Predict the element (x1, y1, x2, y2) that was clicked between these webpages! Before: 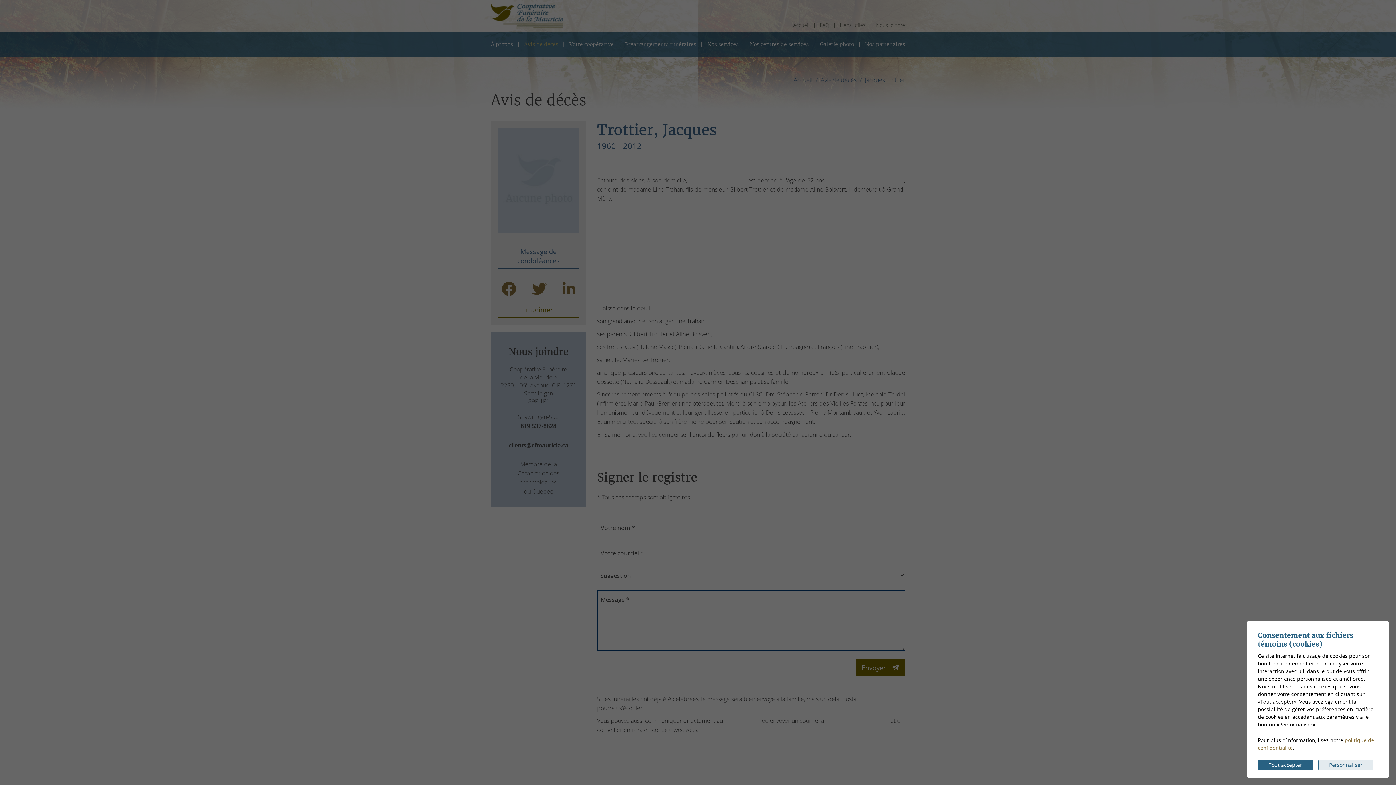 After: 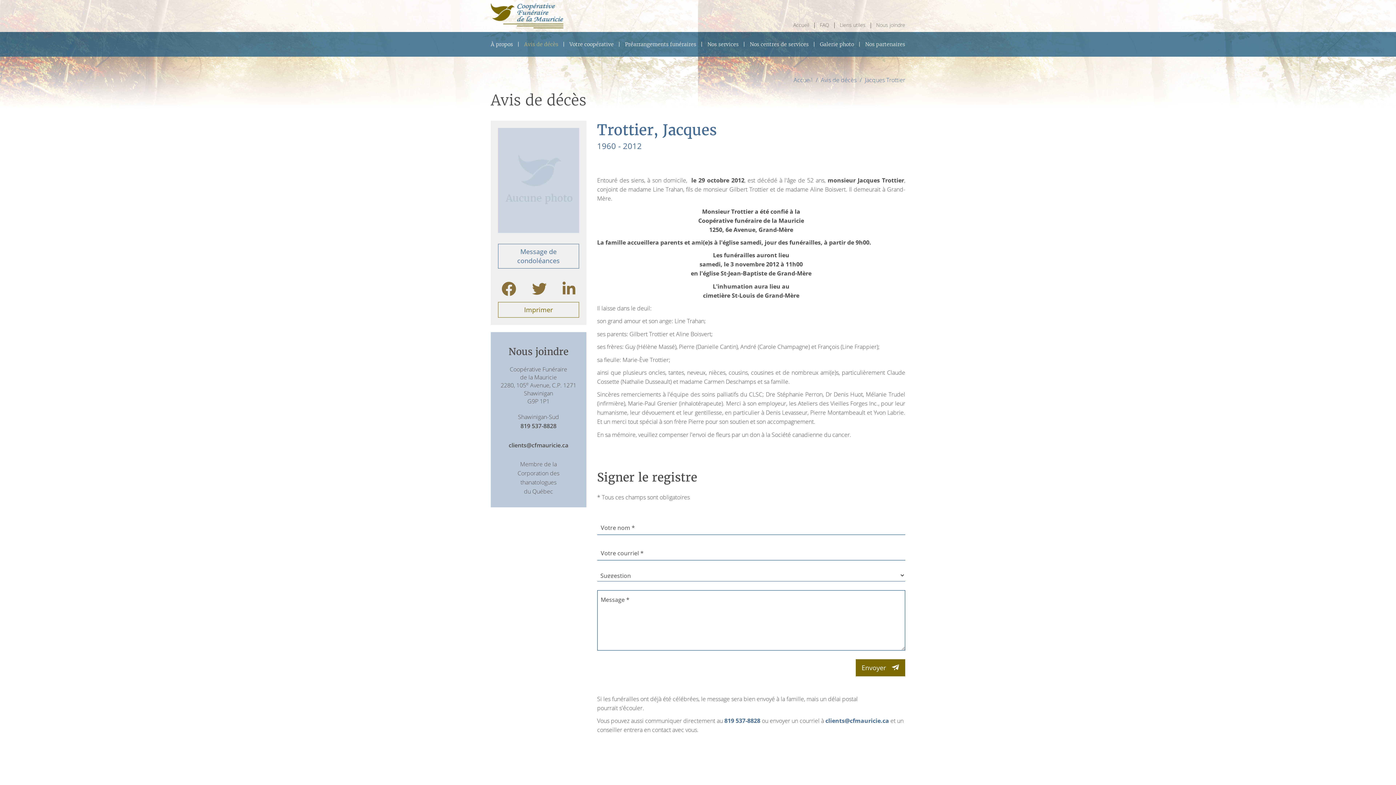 Action: label: Tout accepter bbox: (1236, 761, 1302, 770)